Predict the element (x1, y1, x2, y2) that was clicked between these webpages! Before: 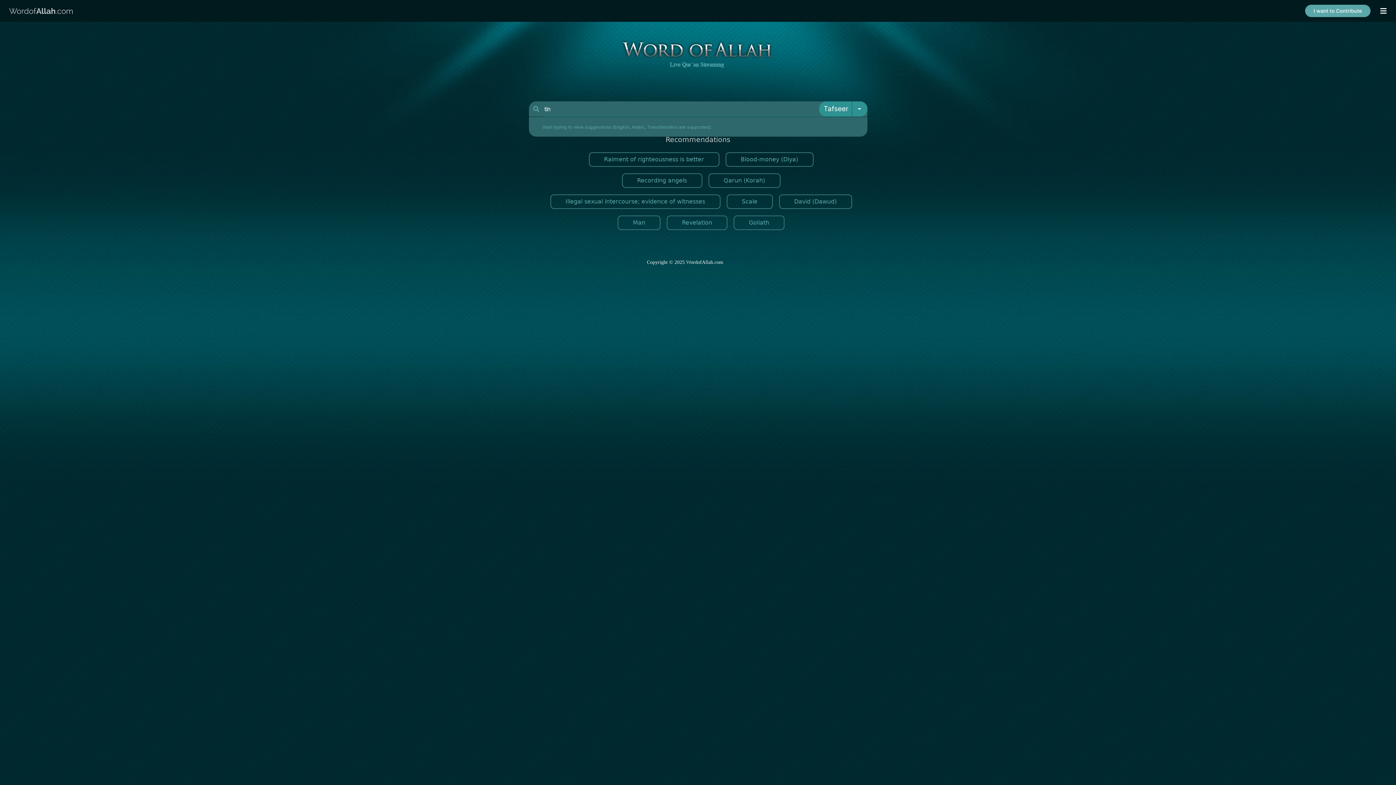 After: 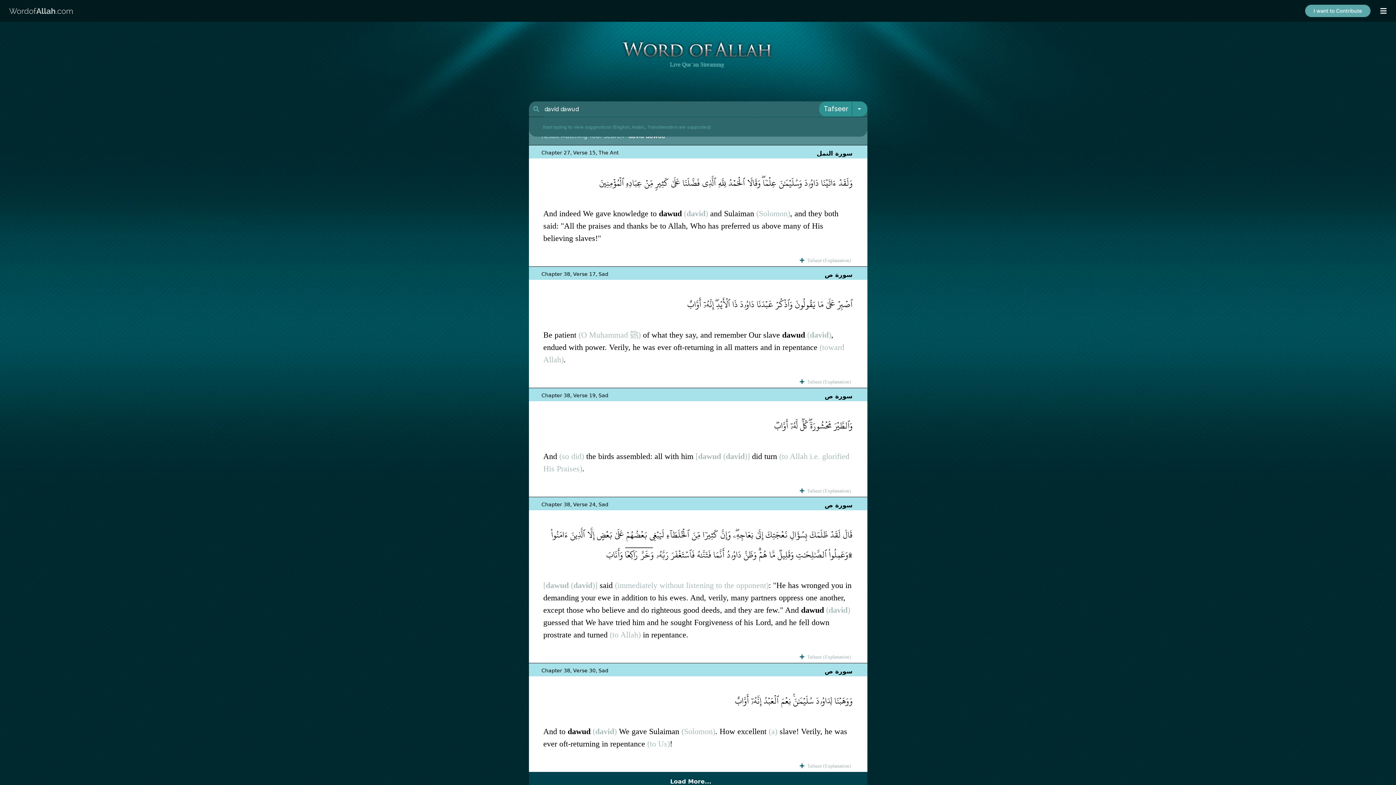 Action: bbox: (794, 197, 836, 206) label: David (Dawud)